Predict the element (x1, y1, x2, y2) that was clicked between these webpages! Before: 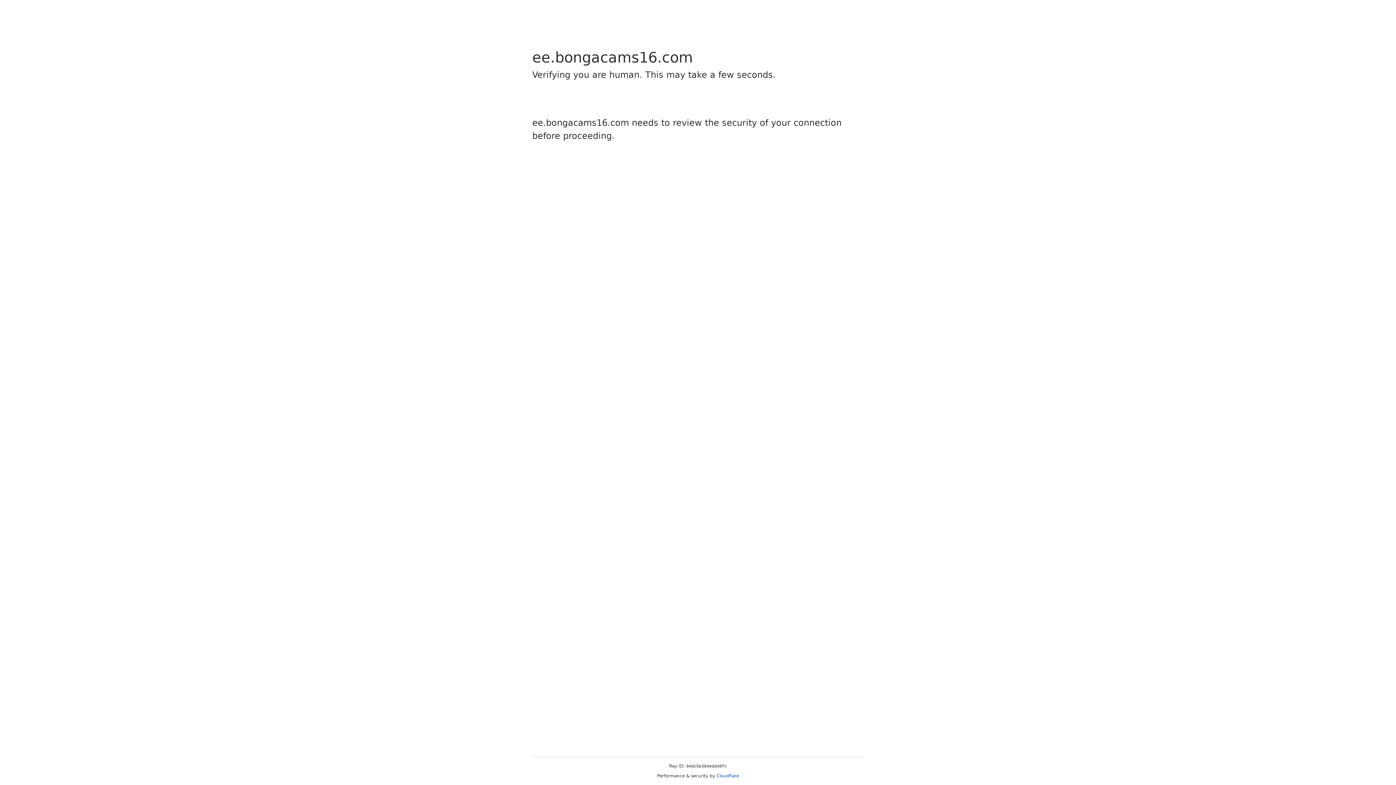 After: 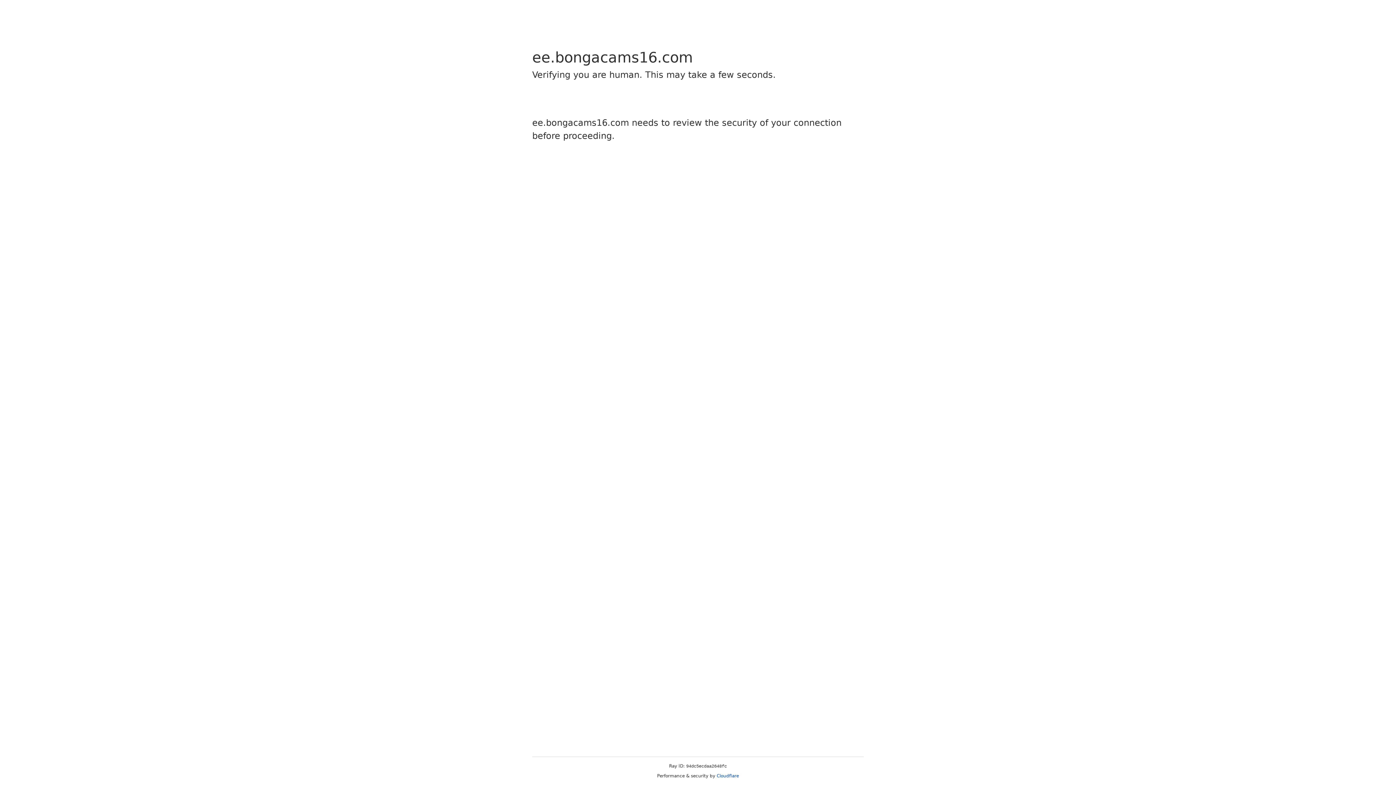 Action: bbox: (716, 773, 739, 778) label: Cloudflare